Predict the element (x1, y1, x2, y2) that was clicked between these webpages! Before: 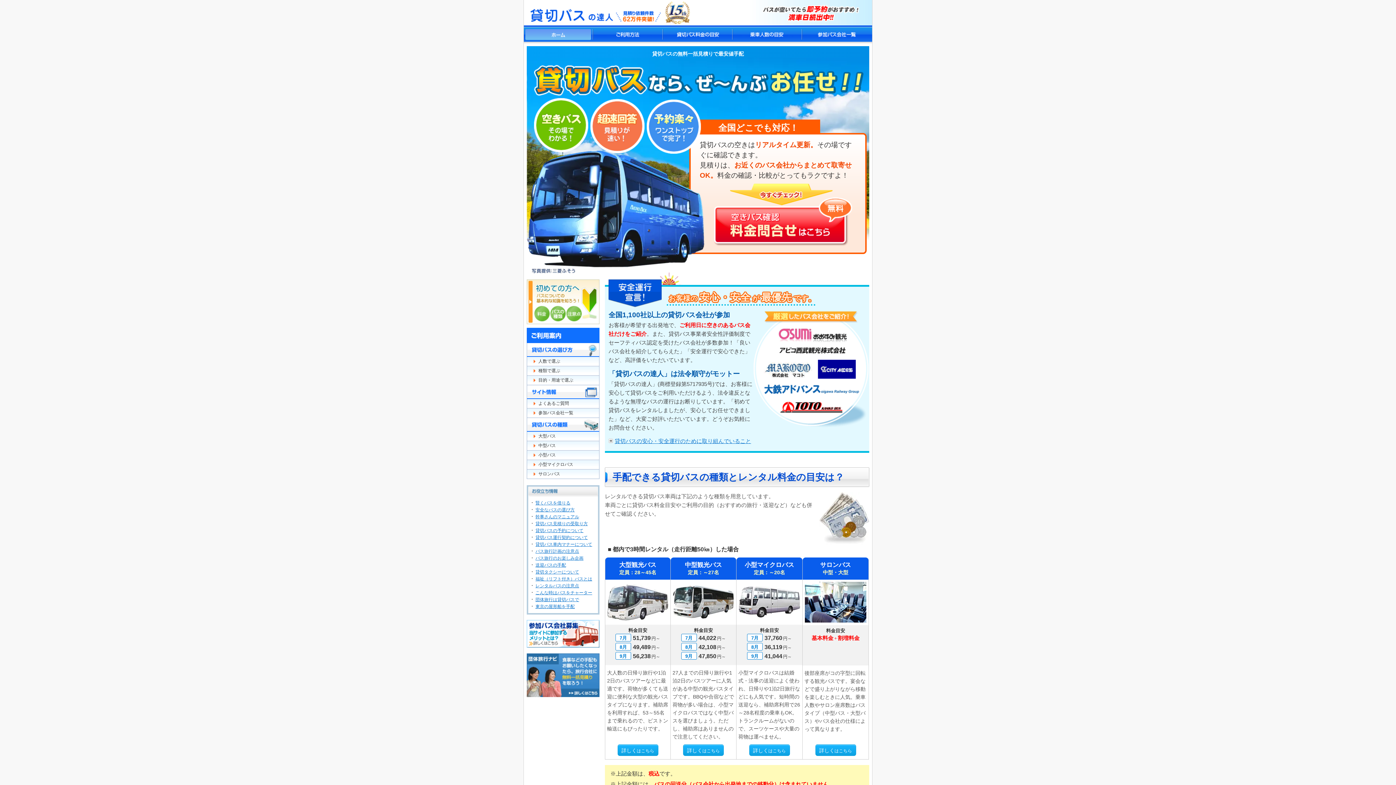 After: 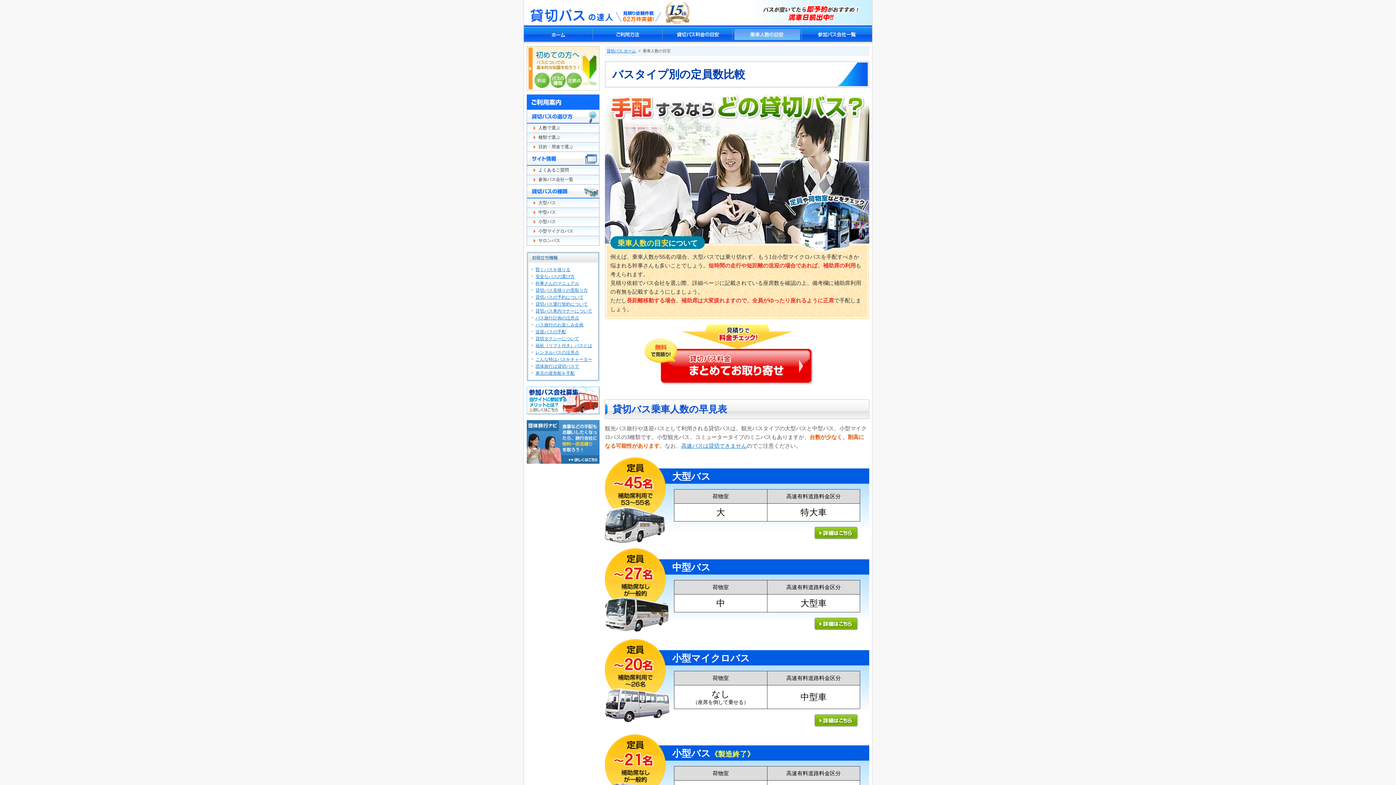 Action: bbox: (732, 27, 801, 41)